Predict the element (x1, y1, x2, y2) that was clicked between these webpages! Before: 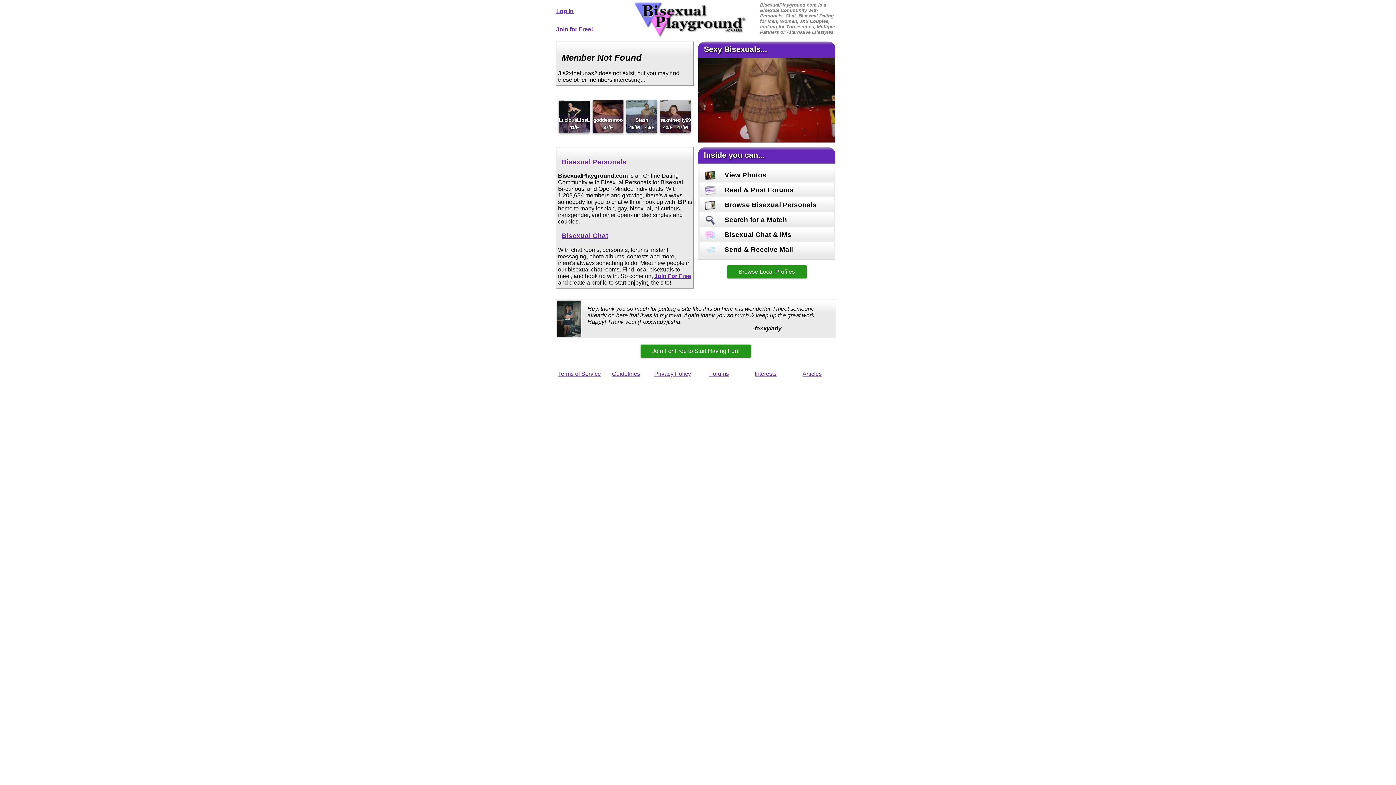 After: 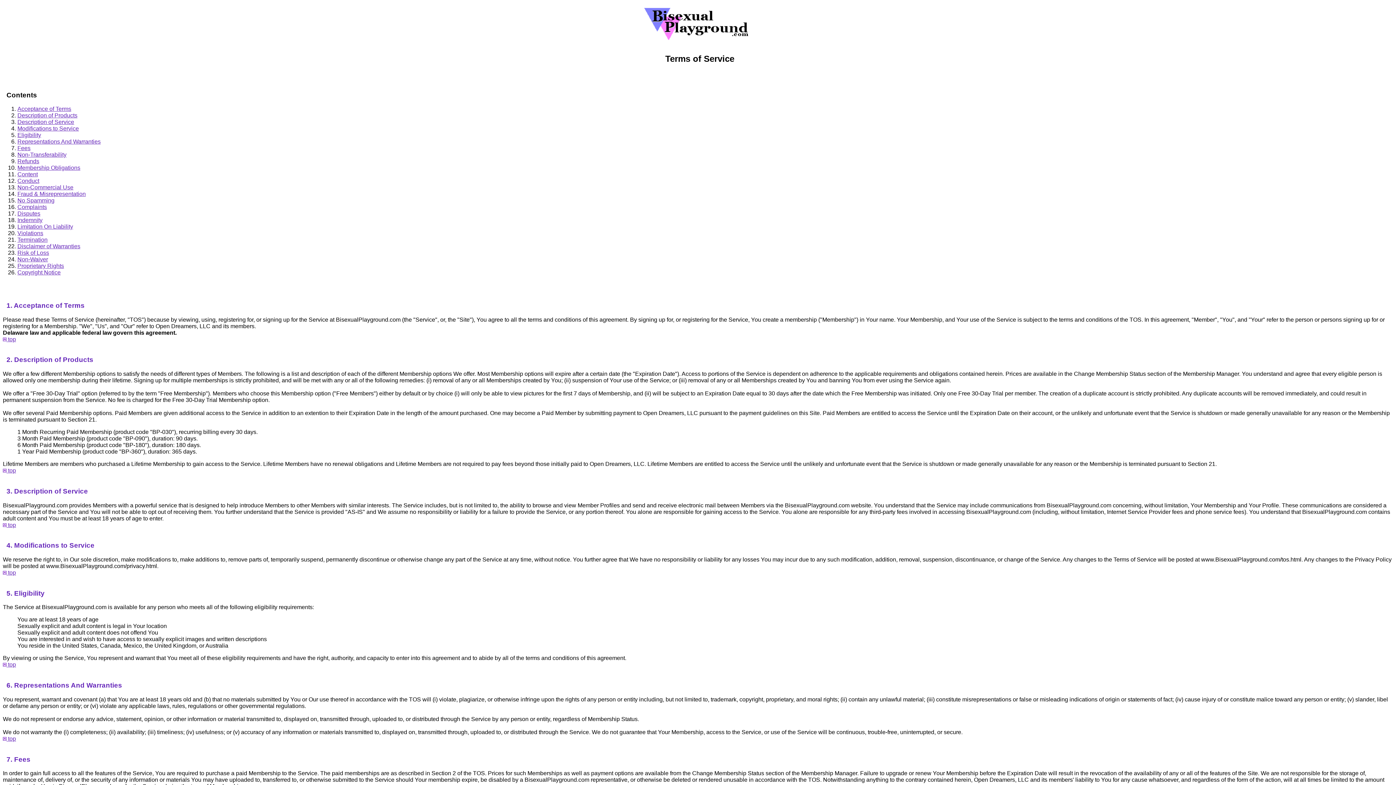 Action: bbox: (556, 370, 602, 377) label: Terms of Service